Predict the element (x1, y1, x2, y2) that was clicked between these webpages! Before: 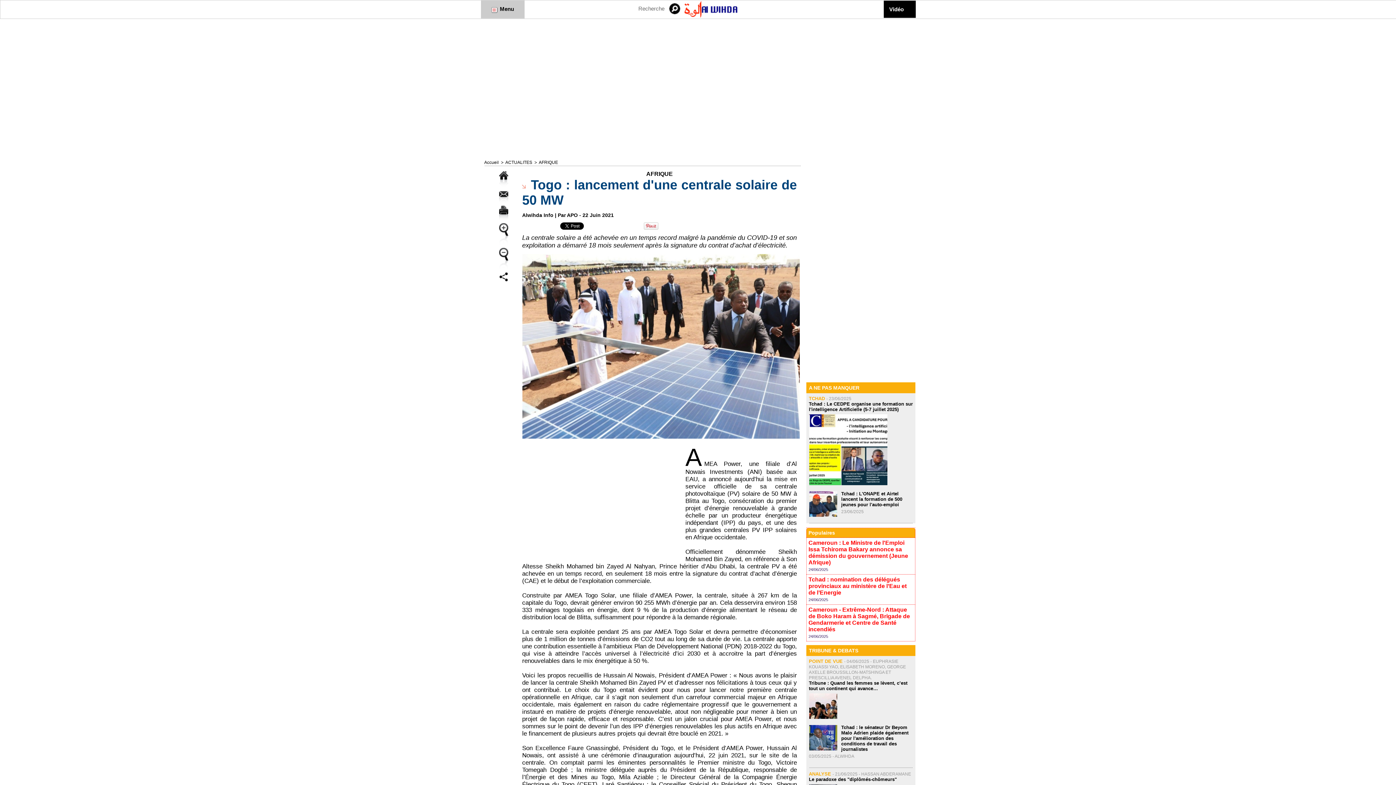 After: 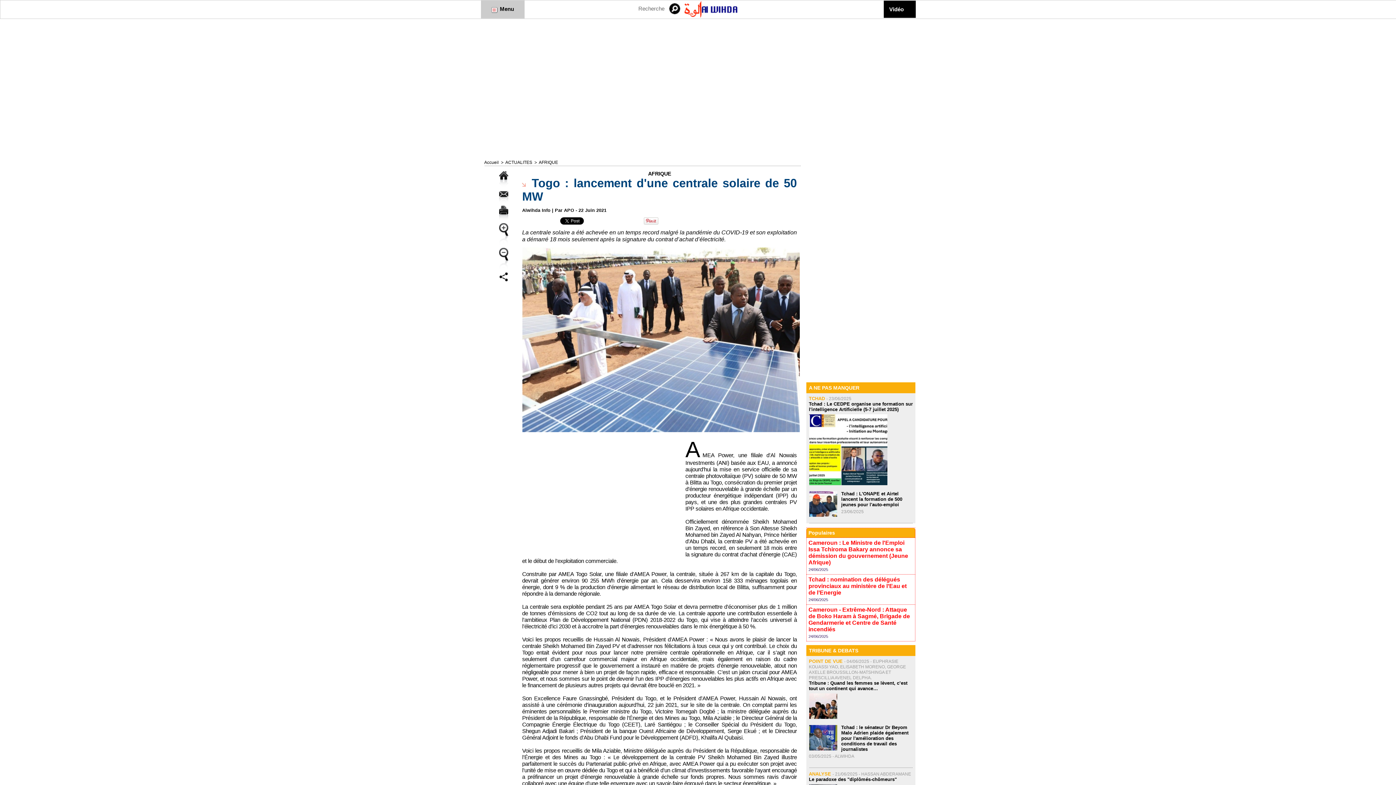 Action: bbox: (499, 256, 508, 263)